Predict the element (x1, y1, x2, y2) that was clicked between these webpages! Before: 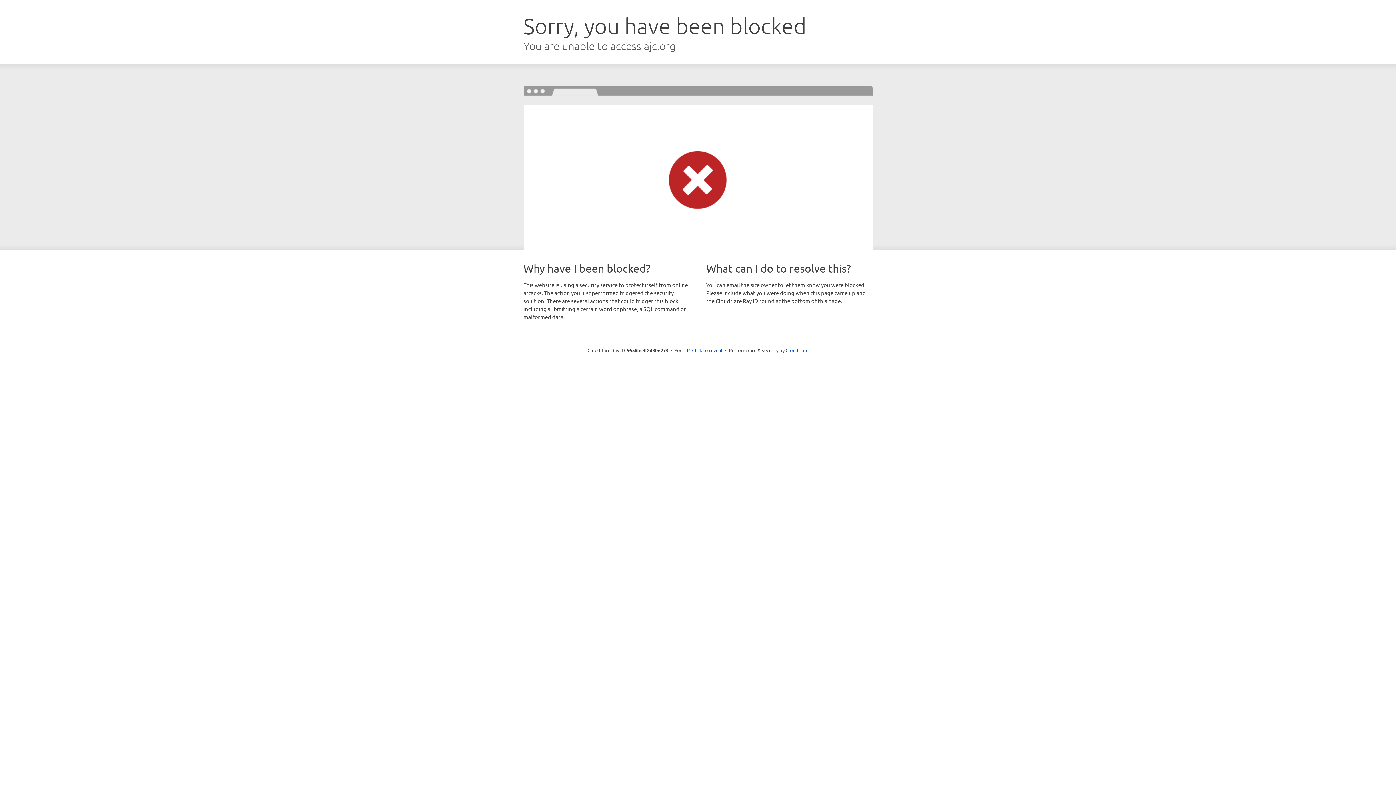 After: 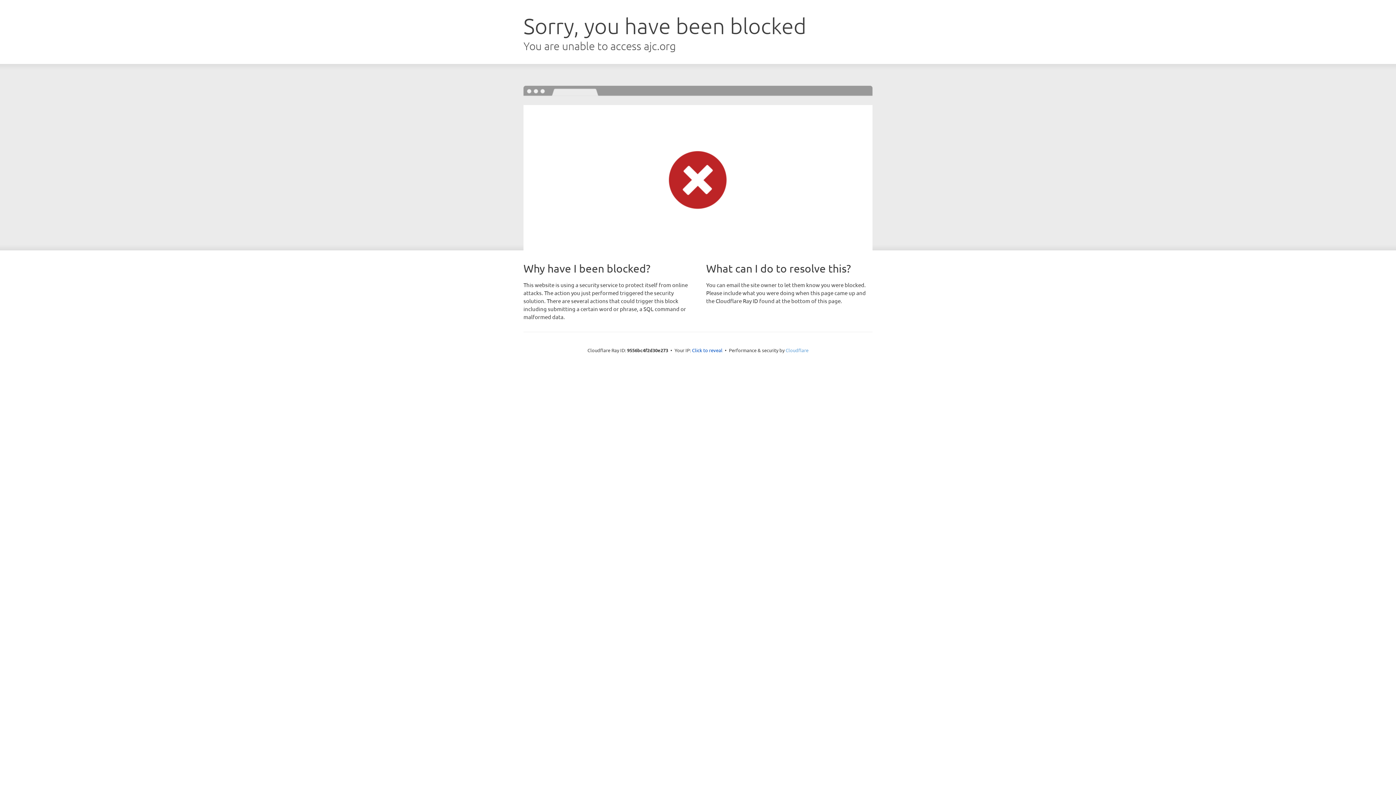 Action: bbox: (785, 347, 808, 353) label: Cloudflare